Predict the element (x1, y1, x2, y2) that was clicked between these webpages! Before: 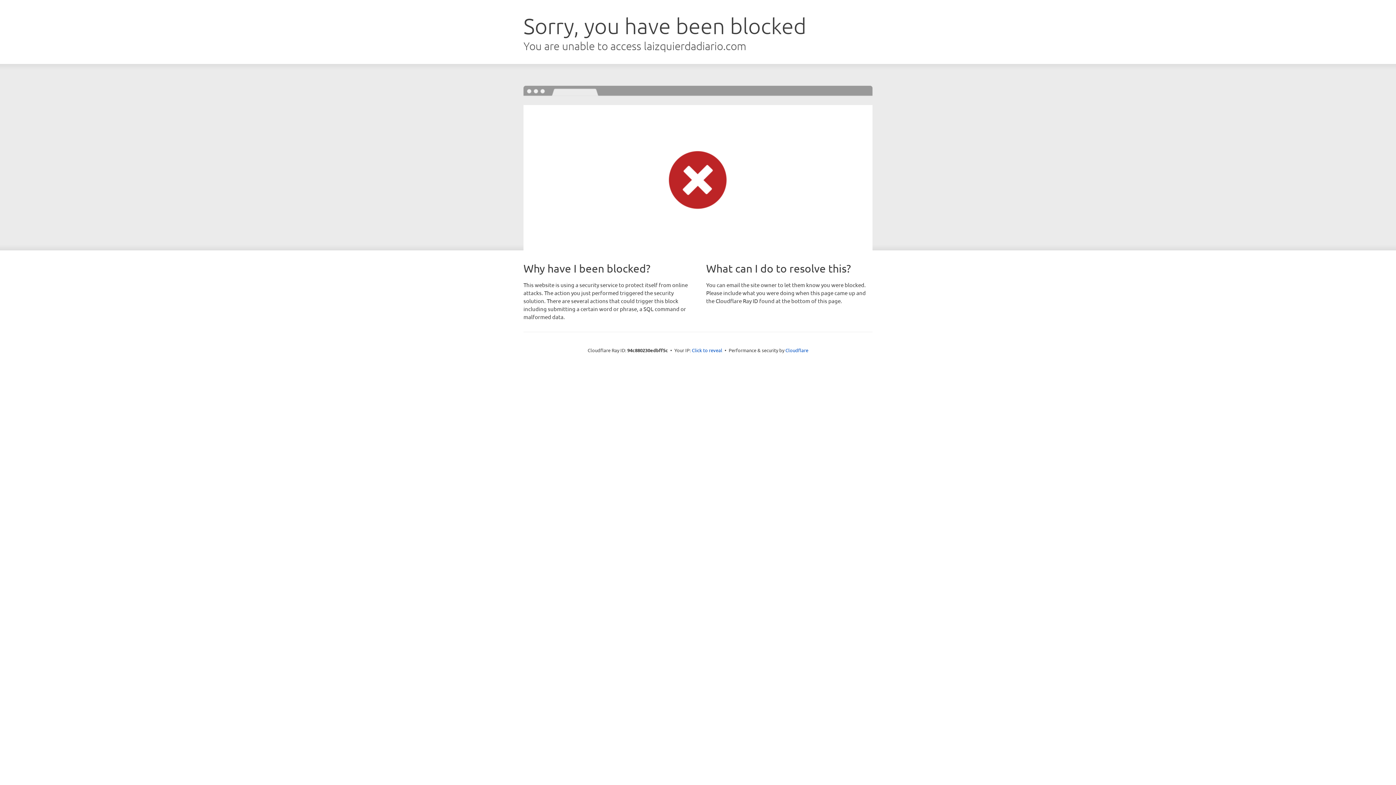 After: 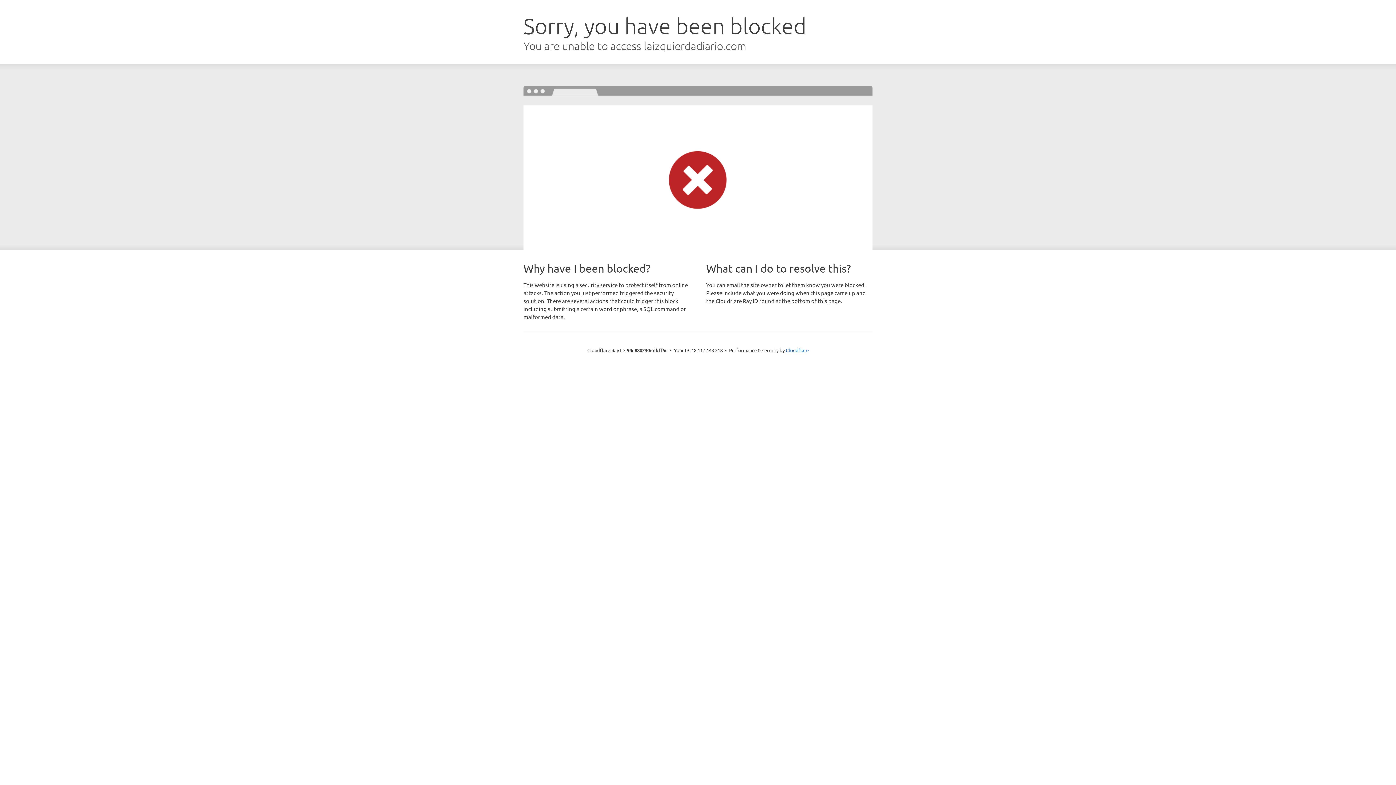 Action: bbox: (692, 346, 722, 353) label: Click to reveal